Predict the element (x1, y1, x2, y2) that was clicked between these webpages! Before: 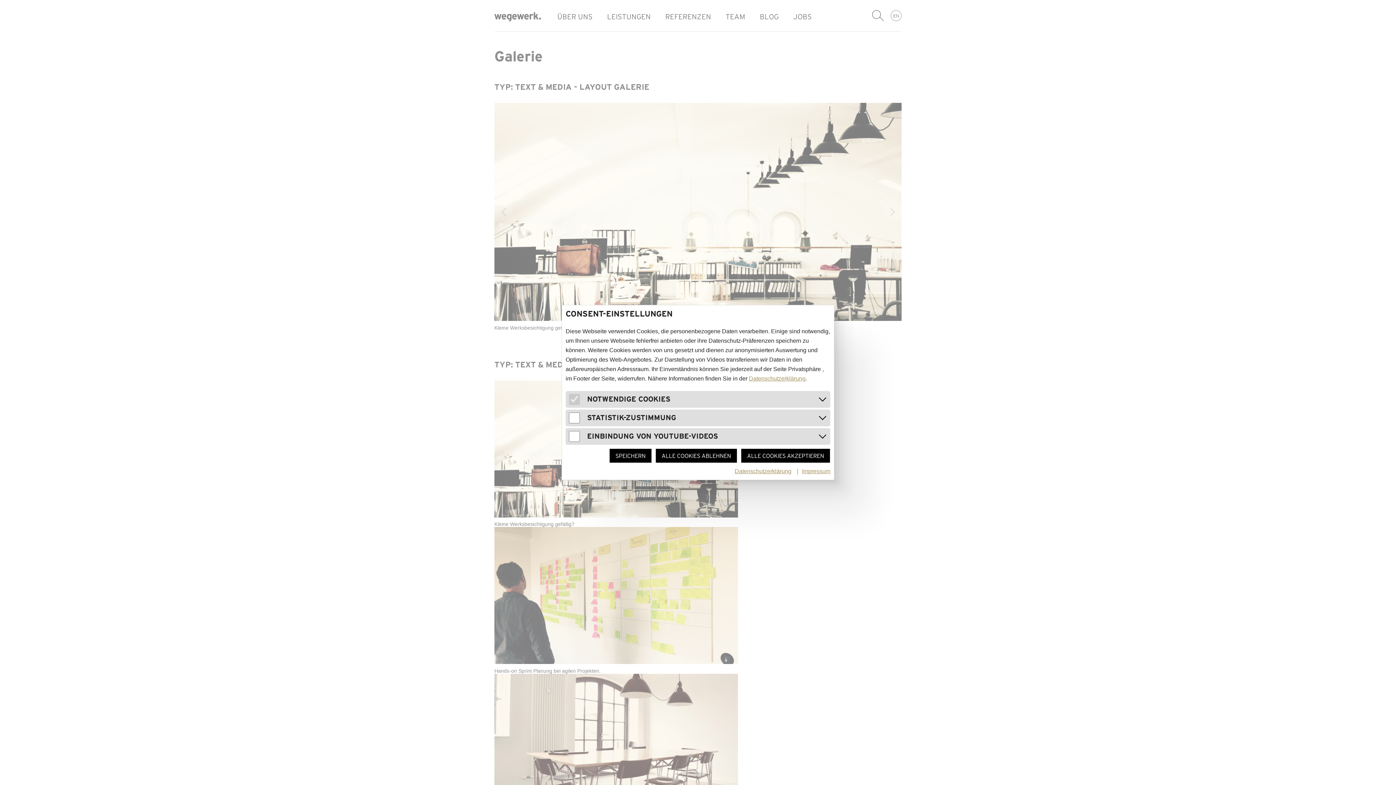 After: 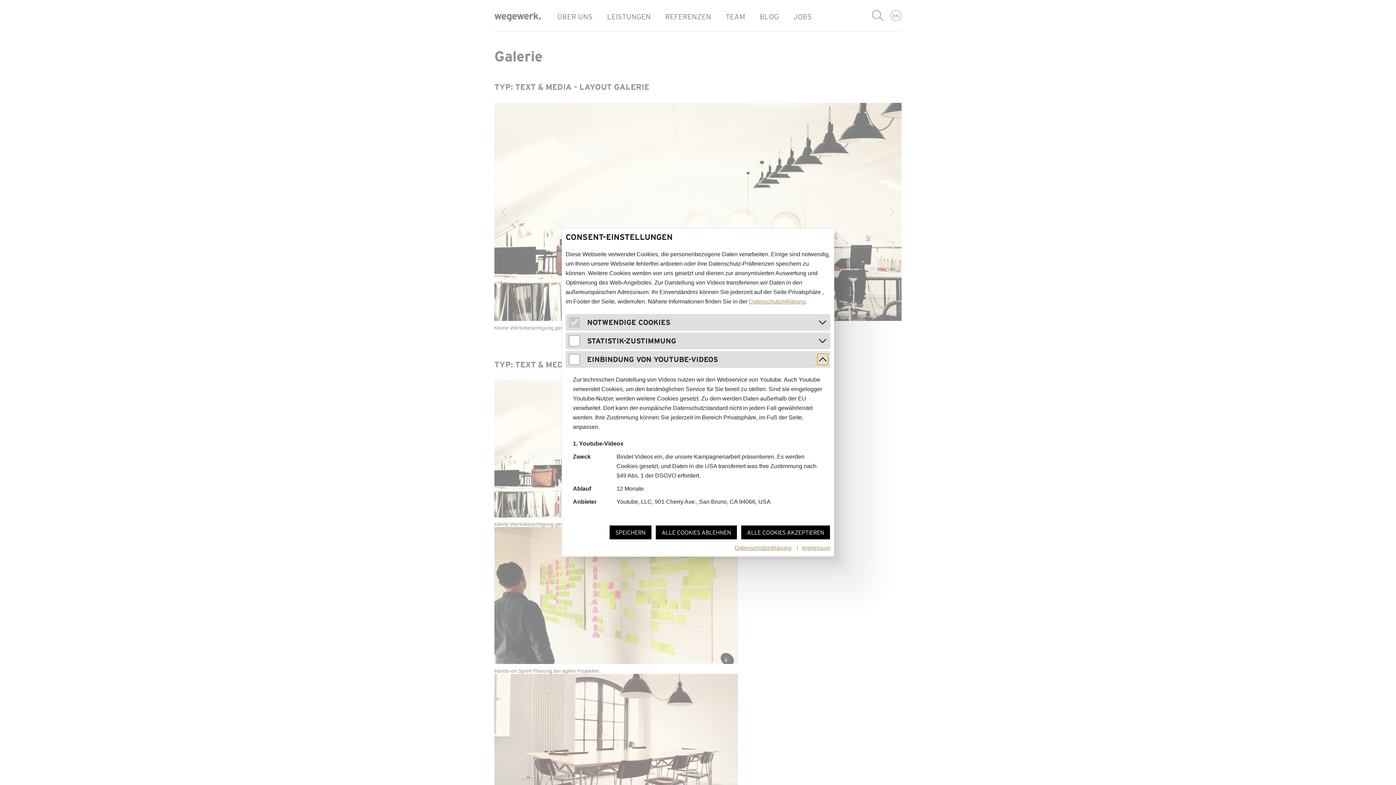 Action: label: Öffnen bbox: (817, 430, 828, 442)